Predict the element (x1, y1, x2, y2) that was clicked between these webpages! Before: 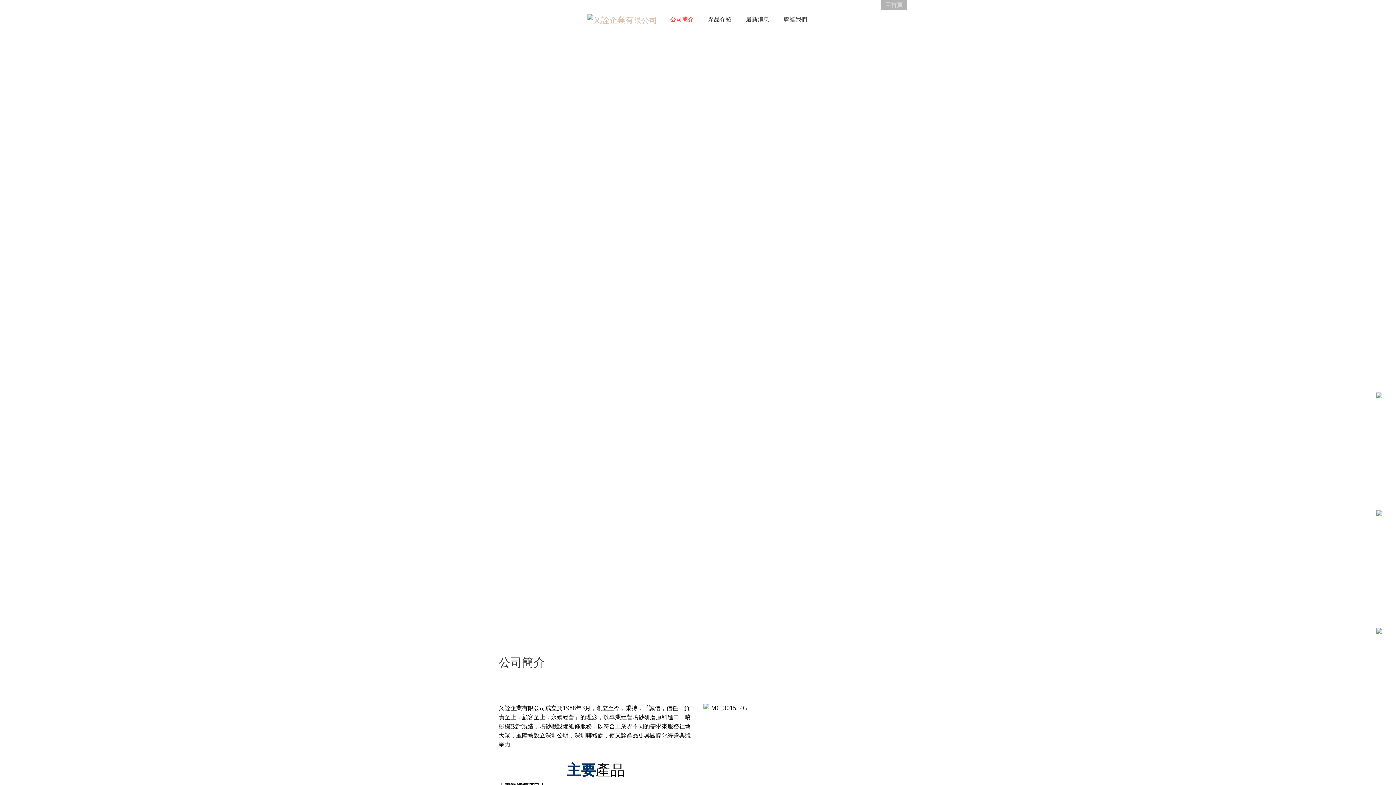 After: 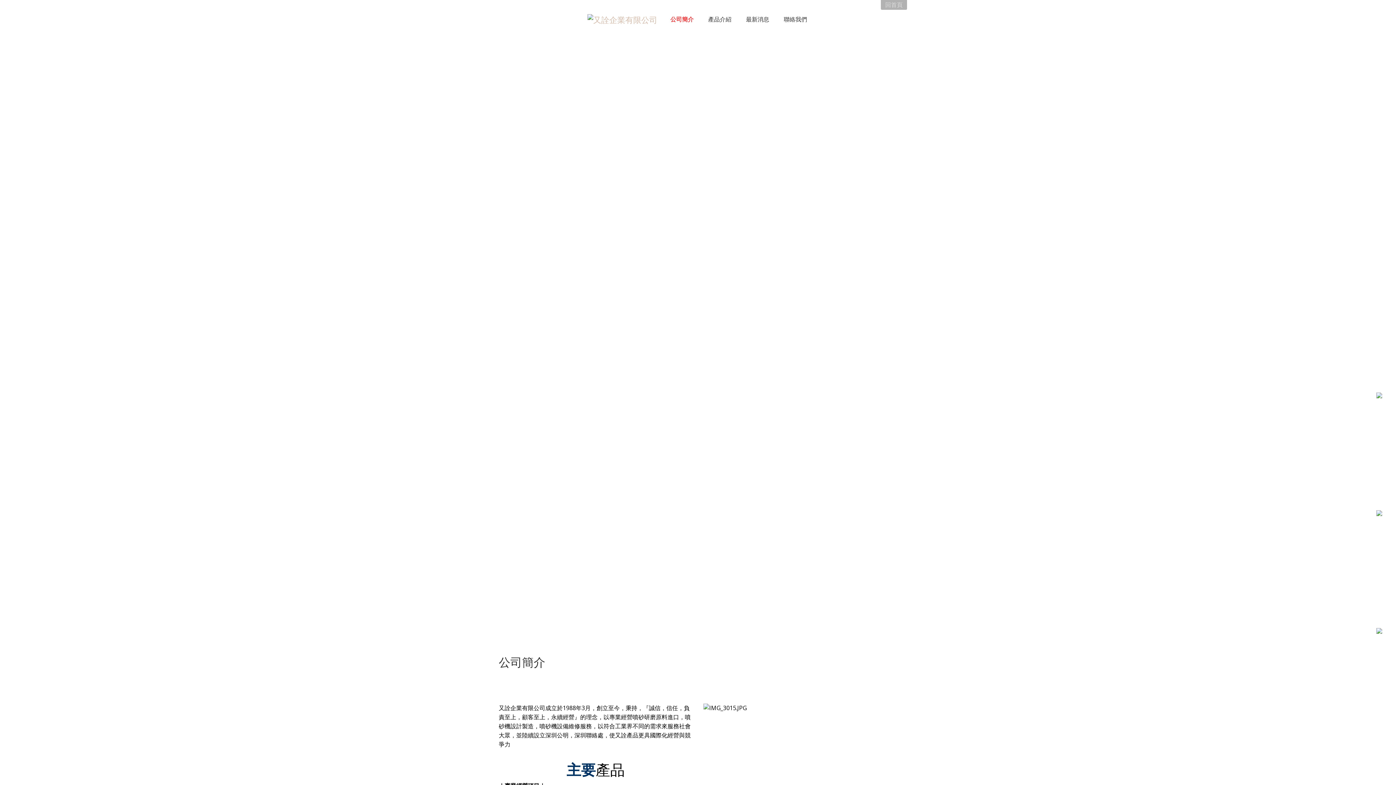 Action: bbox: (1376, 510, 1382, 517)